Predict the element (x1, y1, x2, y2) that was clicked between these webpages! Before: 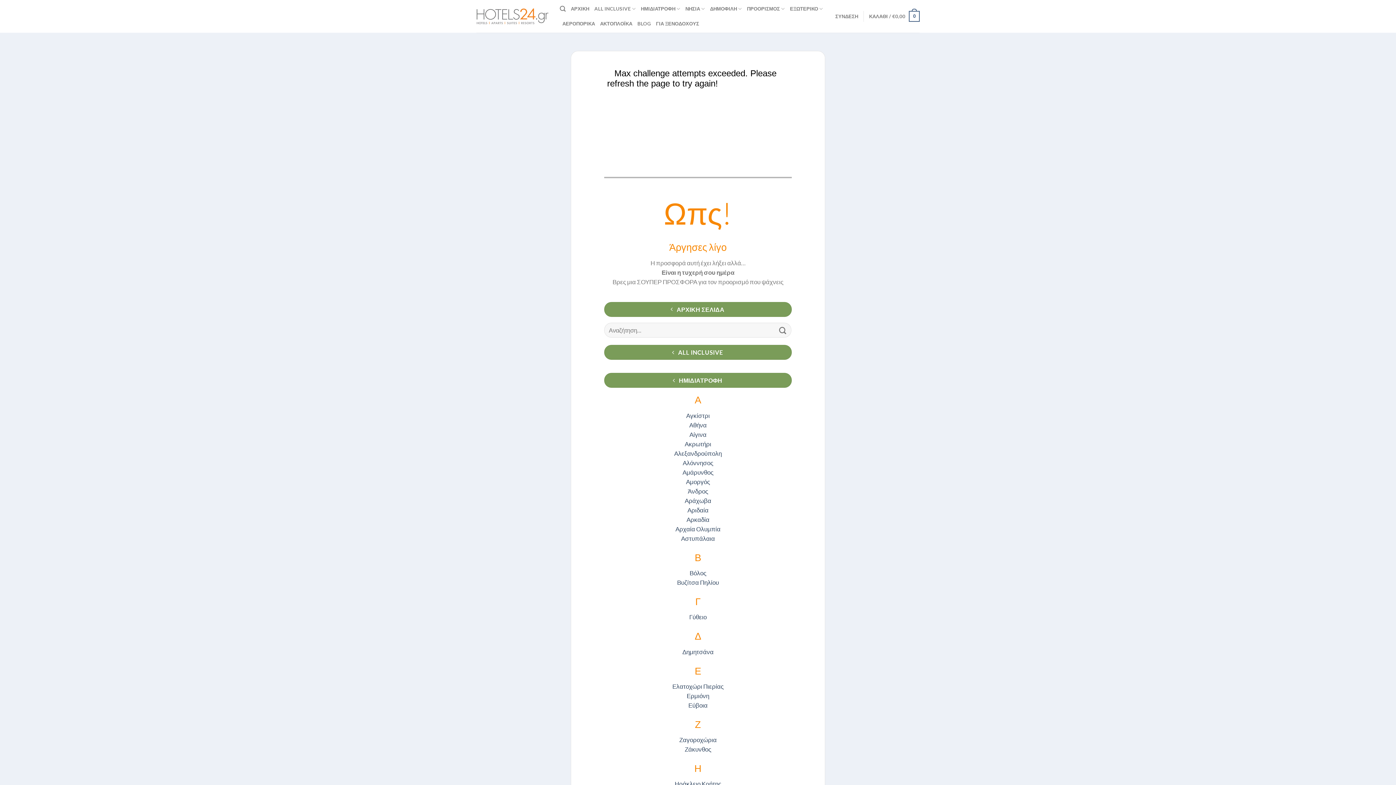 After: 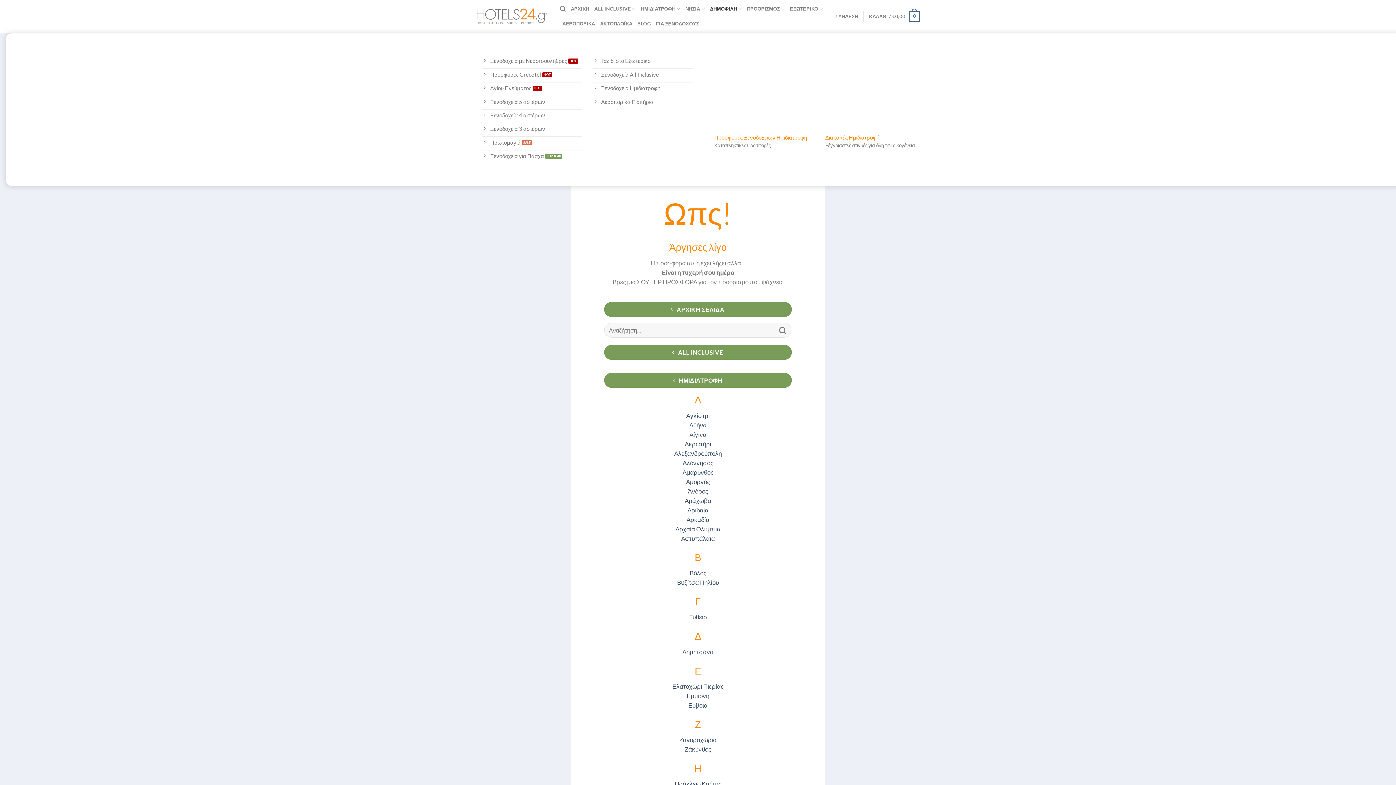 Action: bbox: (710, 1, 742, 16) label: ΔΗΜΟΦΙΛΗ